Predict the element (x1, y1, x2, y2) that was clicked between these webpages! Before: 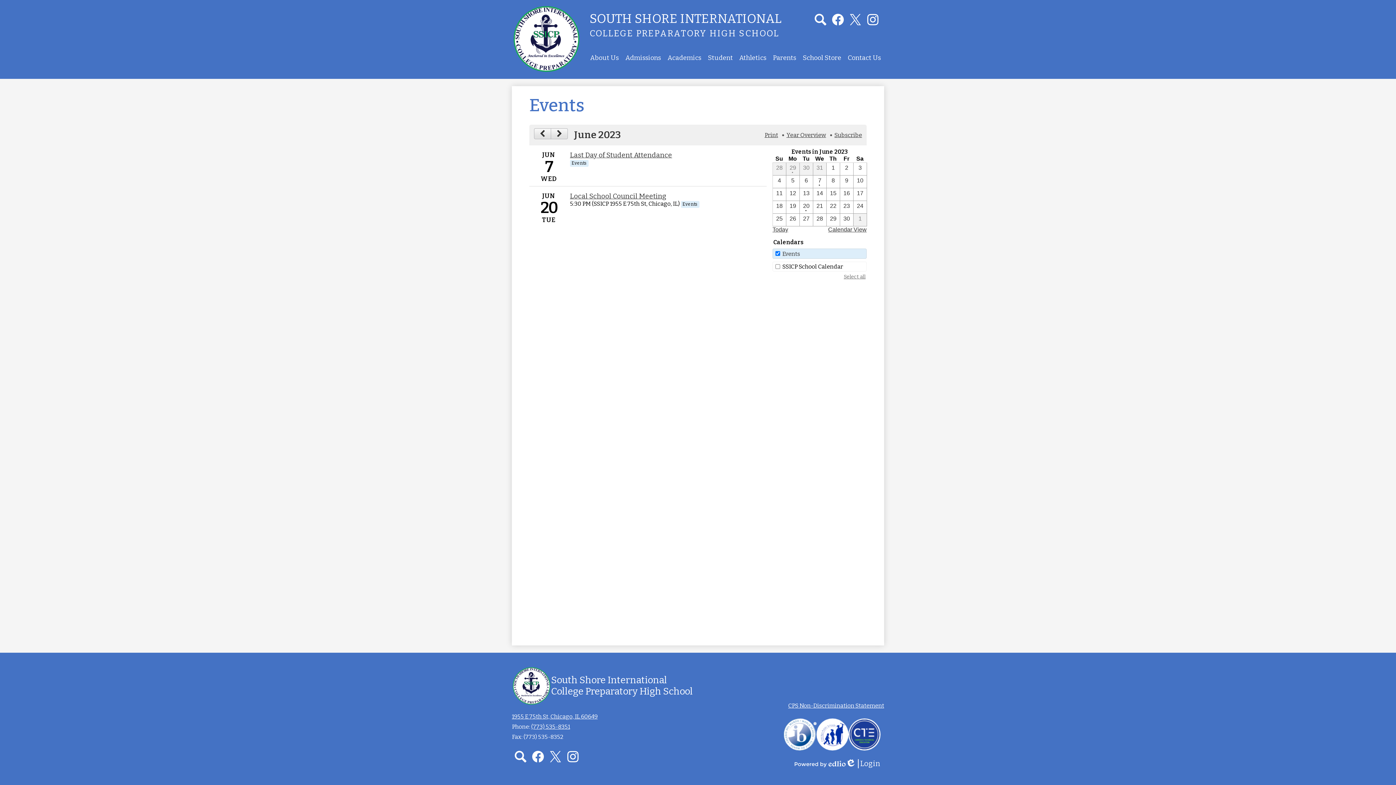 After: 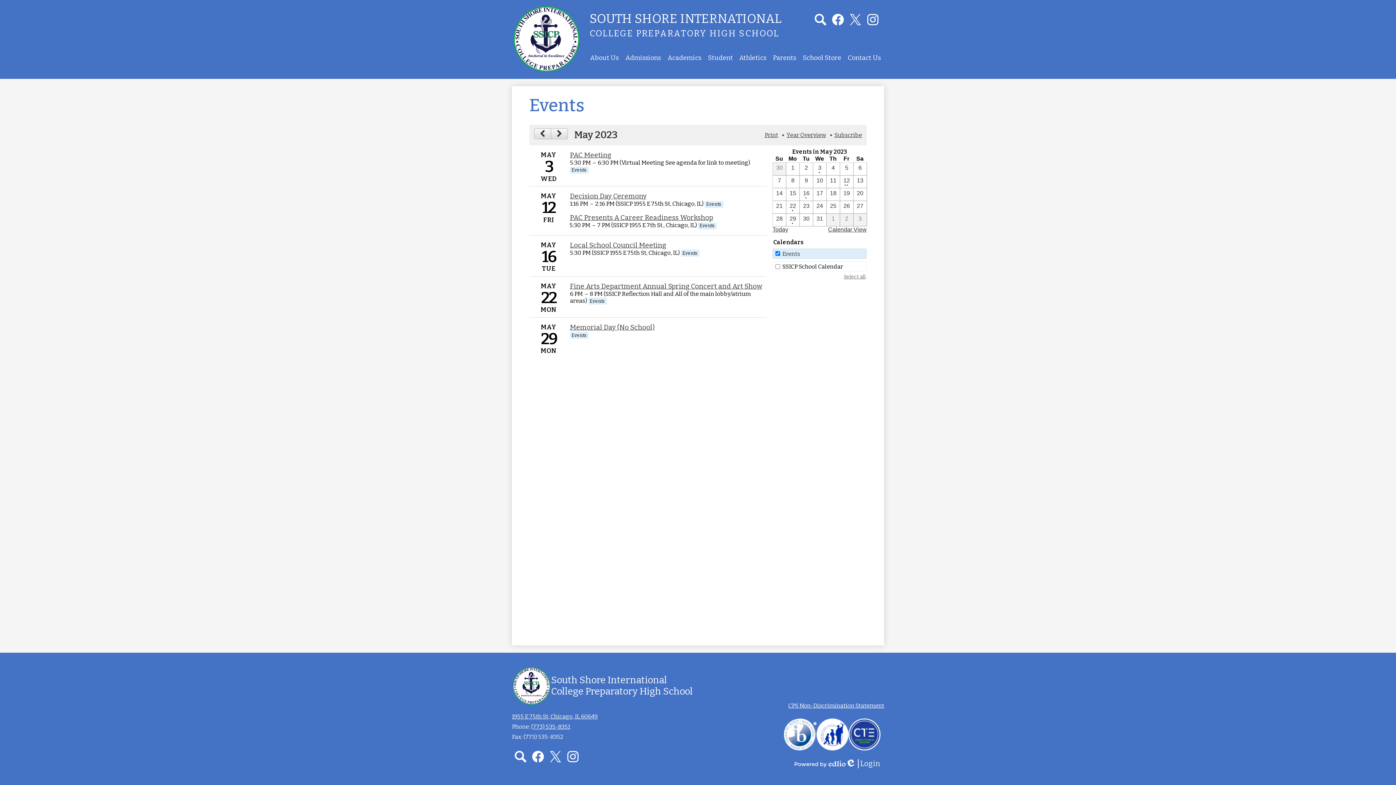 Action: label: 5 / 29  - 1 events  bbox: (786, 163, 799, 175)